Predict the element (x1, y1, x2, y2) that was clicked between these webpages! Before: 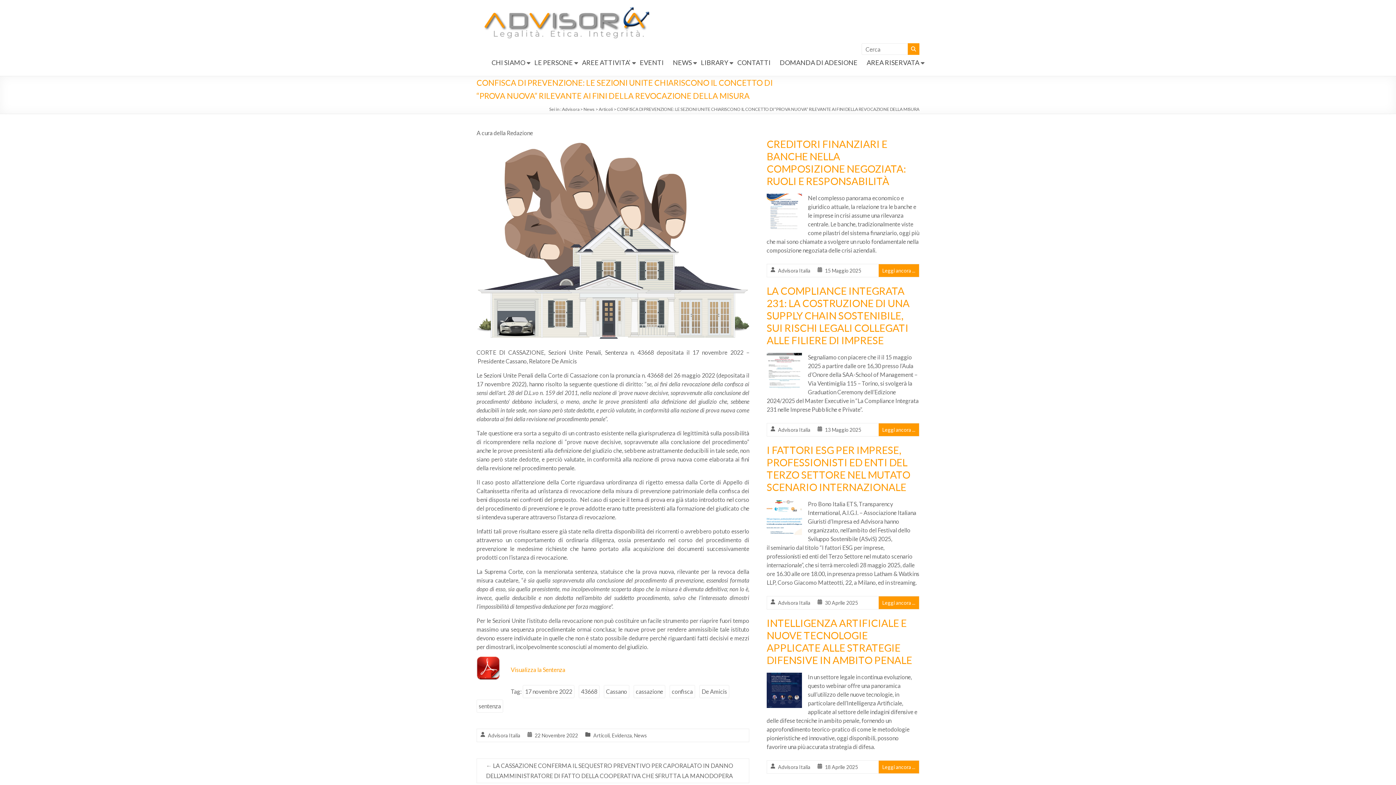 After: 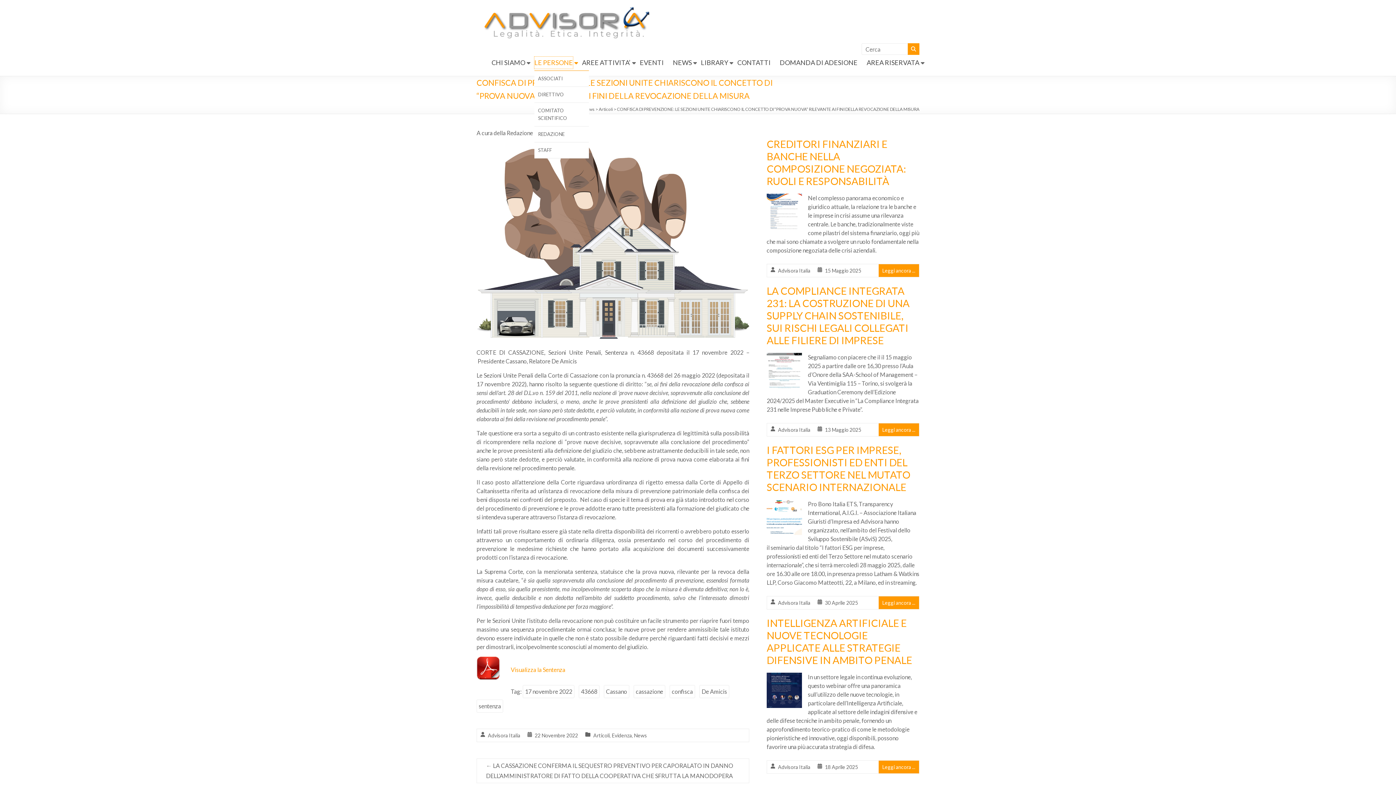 Action: label: LE PERSONE bbox: (534, 56, 573, 68)